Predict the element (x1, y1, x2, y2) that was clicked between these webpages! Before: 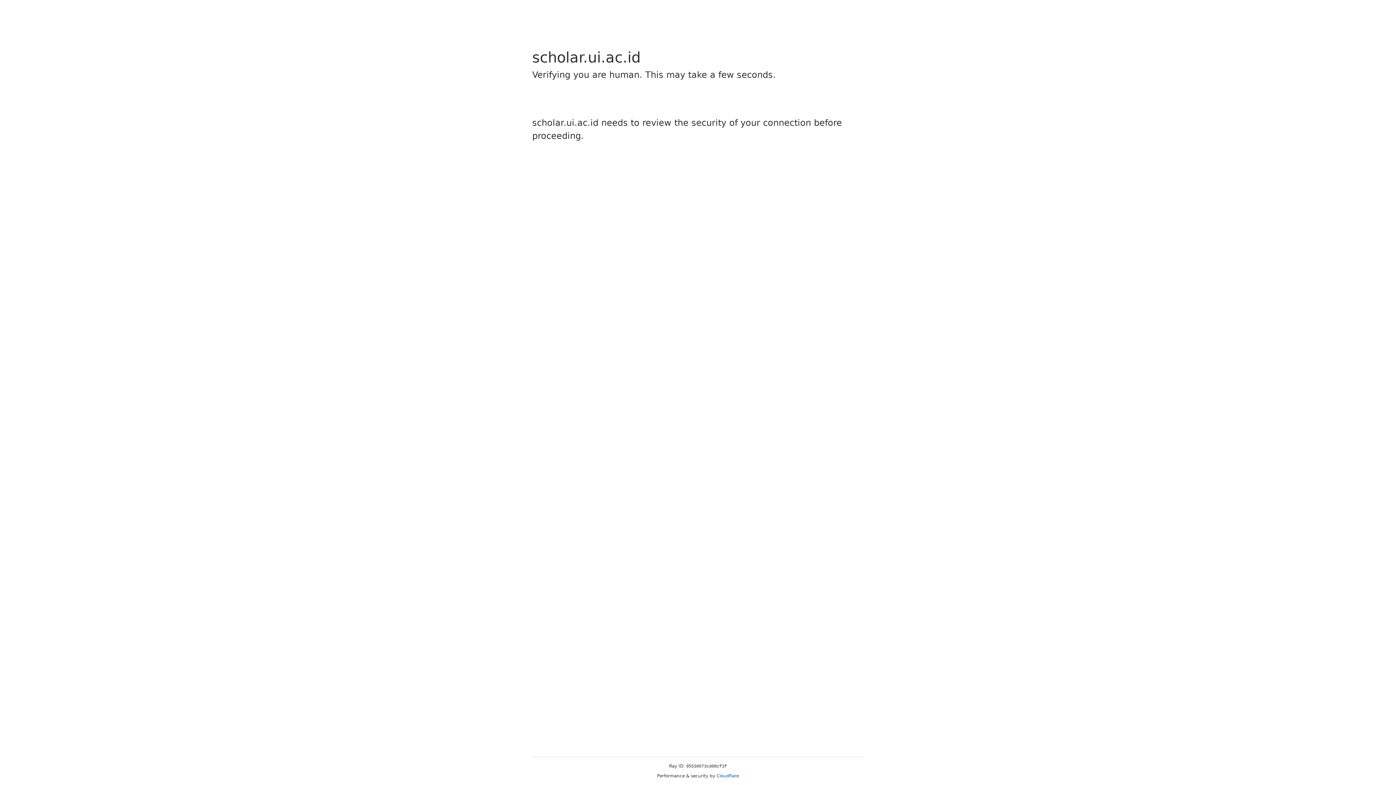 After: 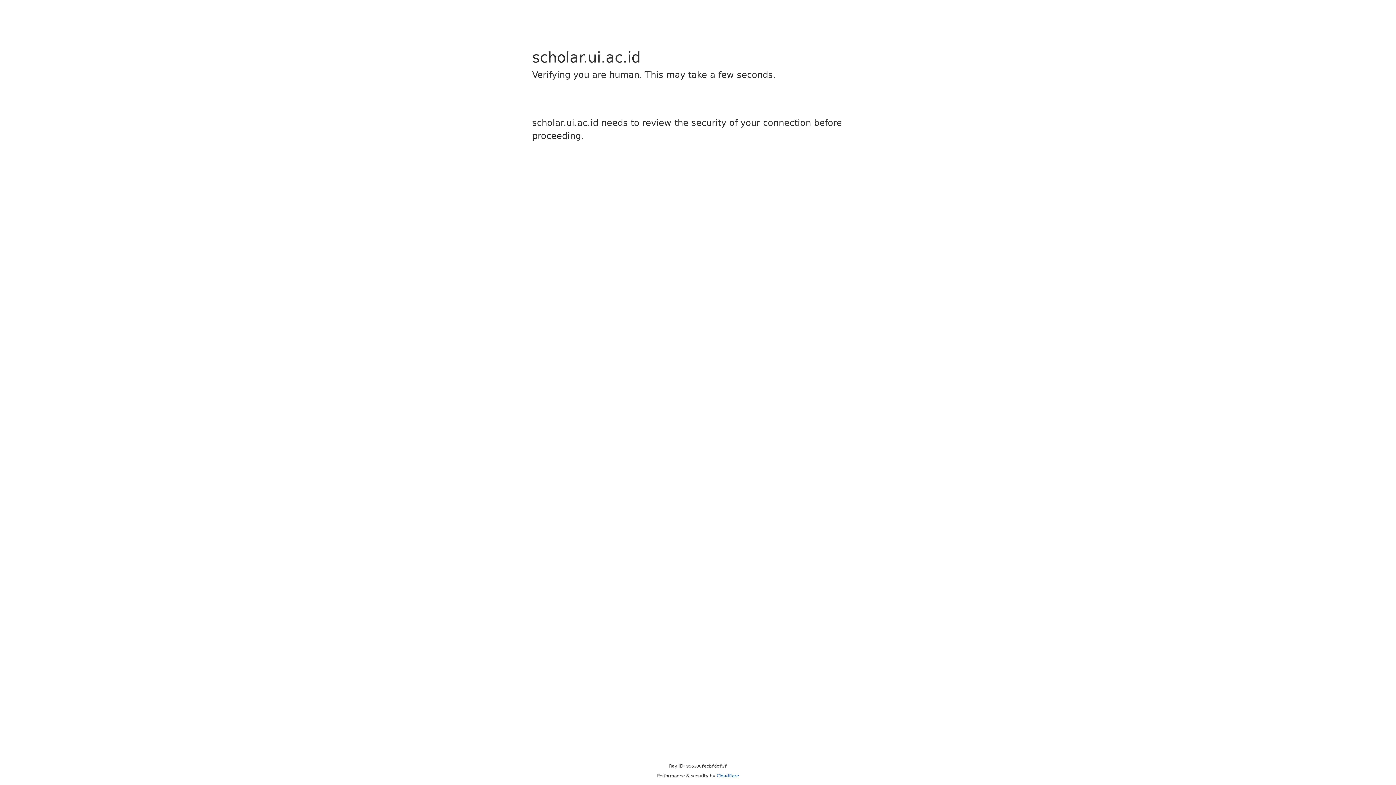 Action: label: Cloudflare bbox: (716, 773, 739, 778)